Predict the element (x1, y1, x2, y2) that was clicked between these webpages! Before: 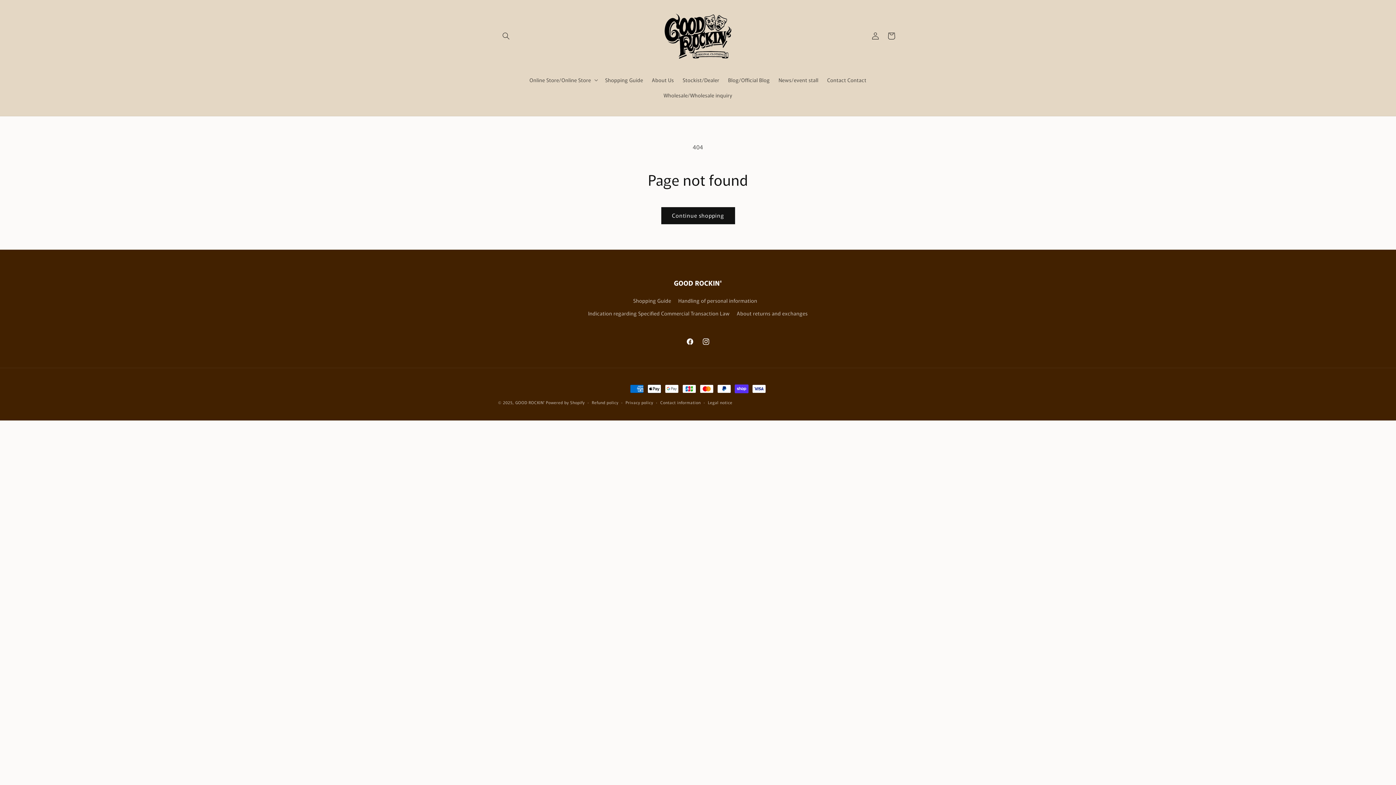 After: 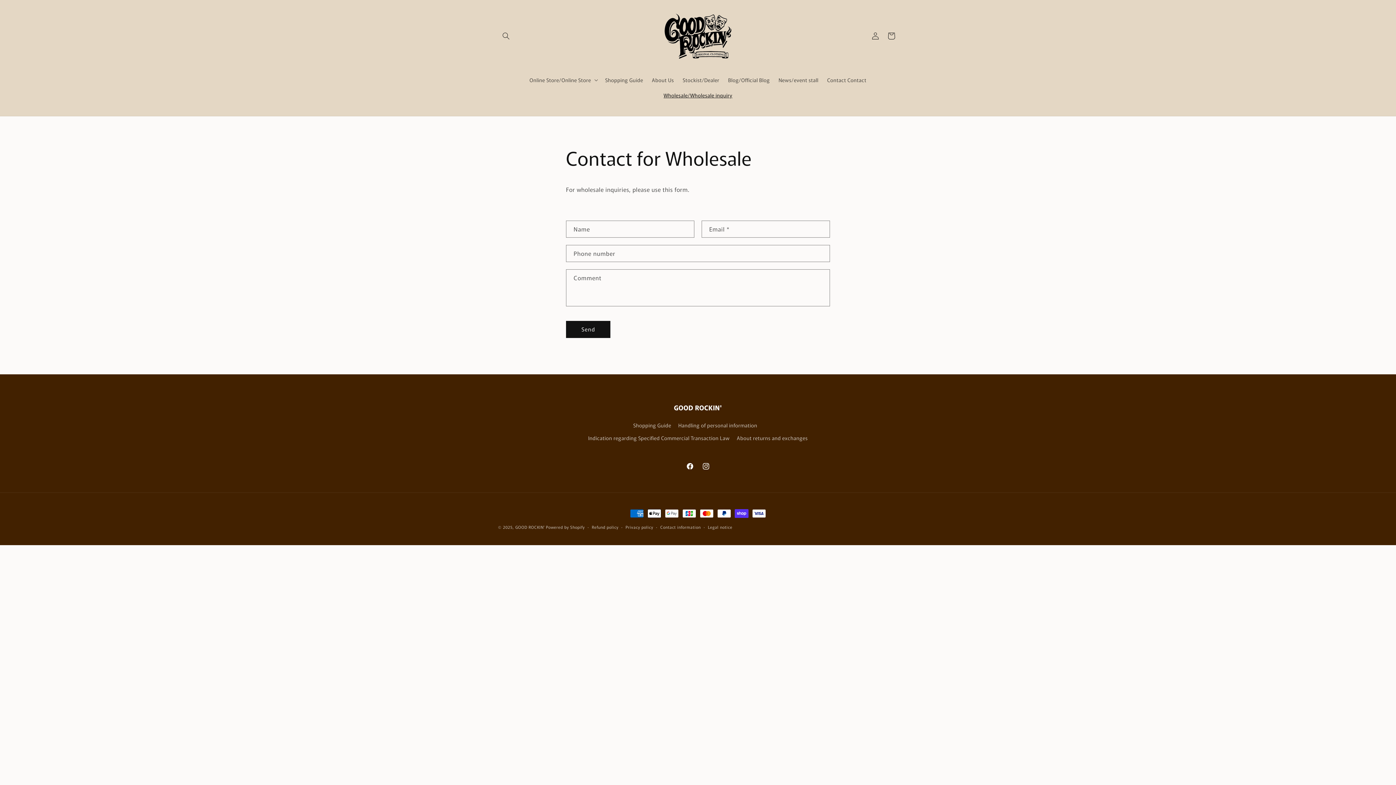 Action: bbox: (659, 87, 736, 102) label: Wholesale/Wholesale inquiry